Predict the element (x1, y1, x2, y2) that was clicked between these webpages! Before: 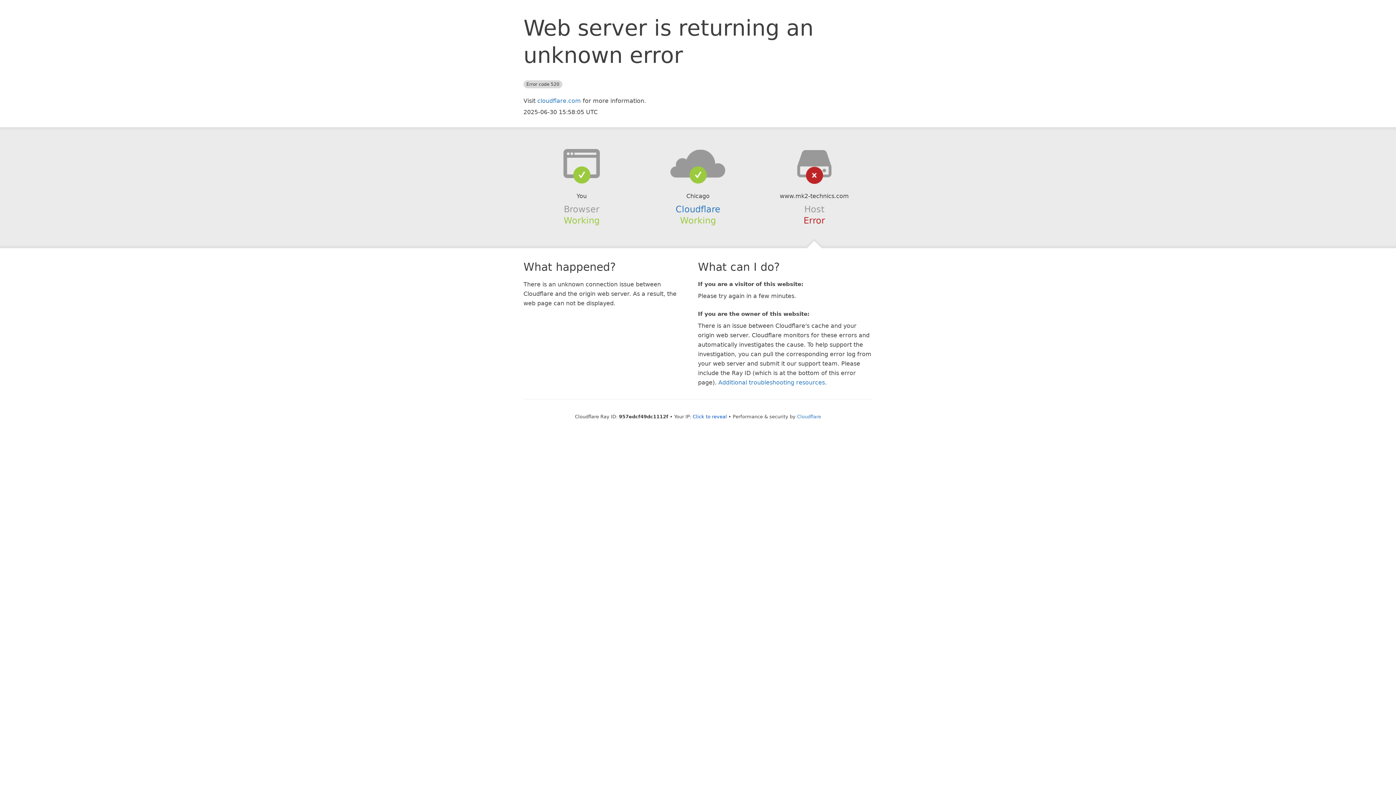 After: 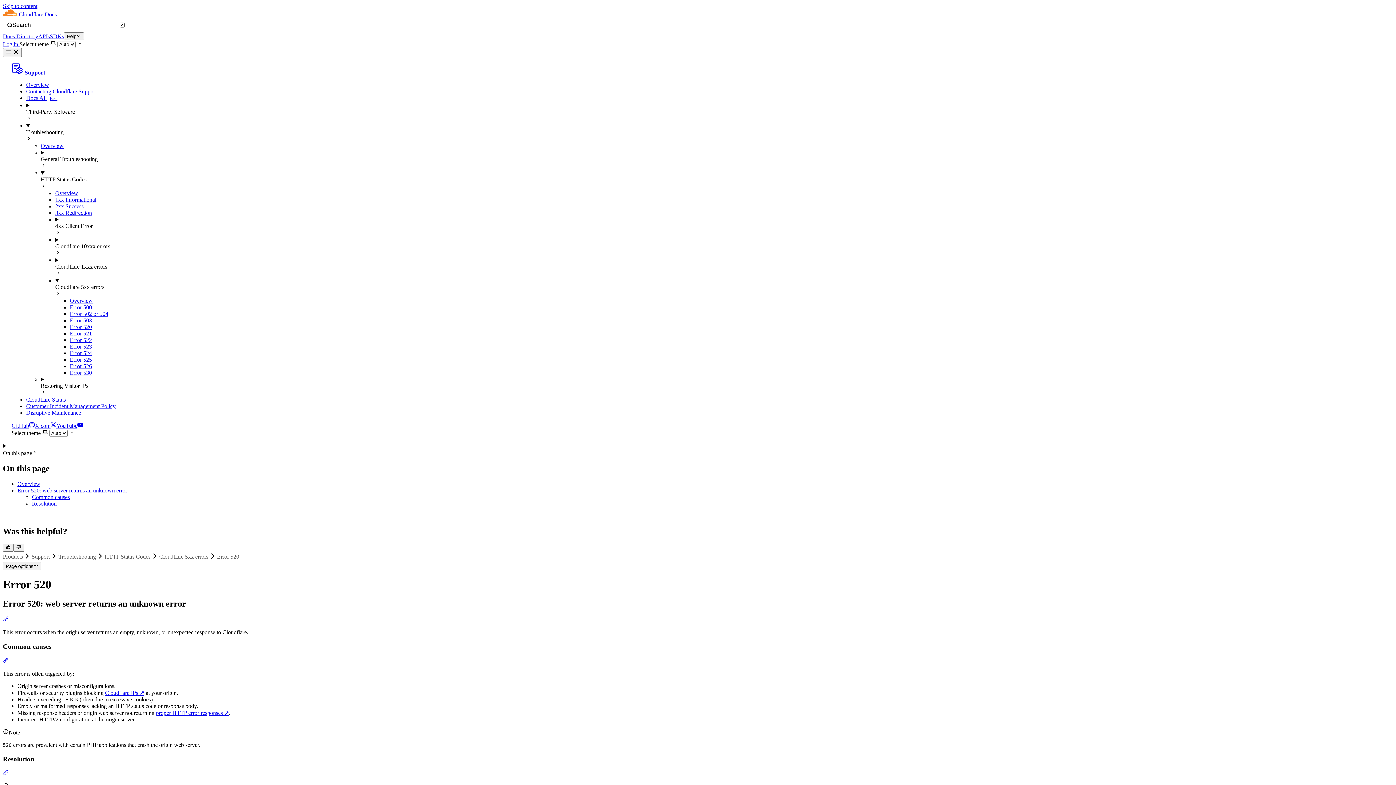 Action: label: Additional troubleshooting resources bbox: (718, 379, 825, 386)